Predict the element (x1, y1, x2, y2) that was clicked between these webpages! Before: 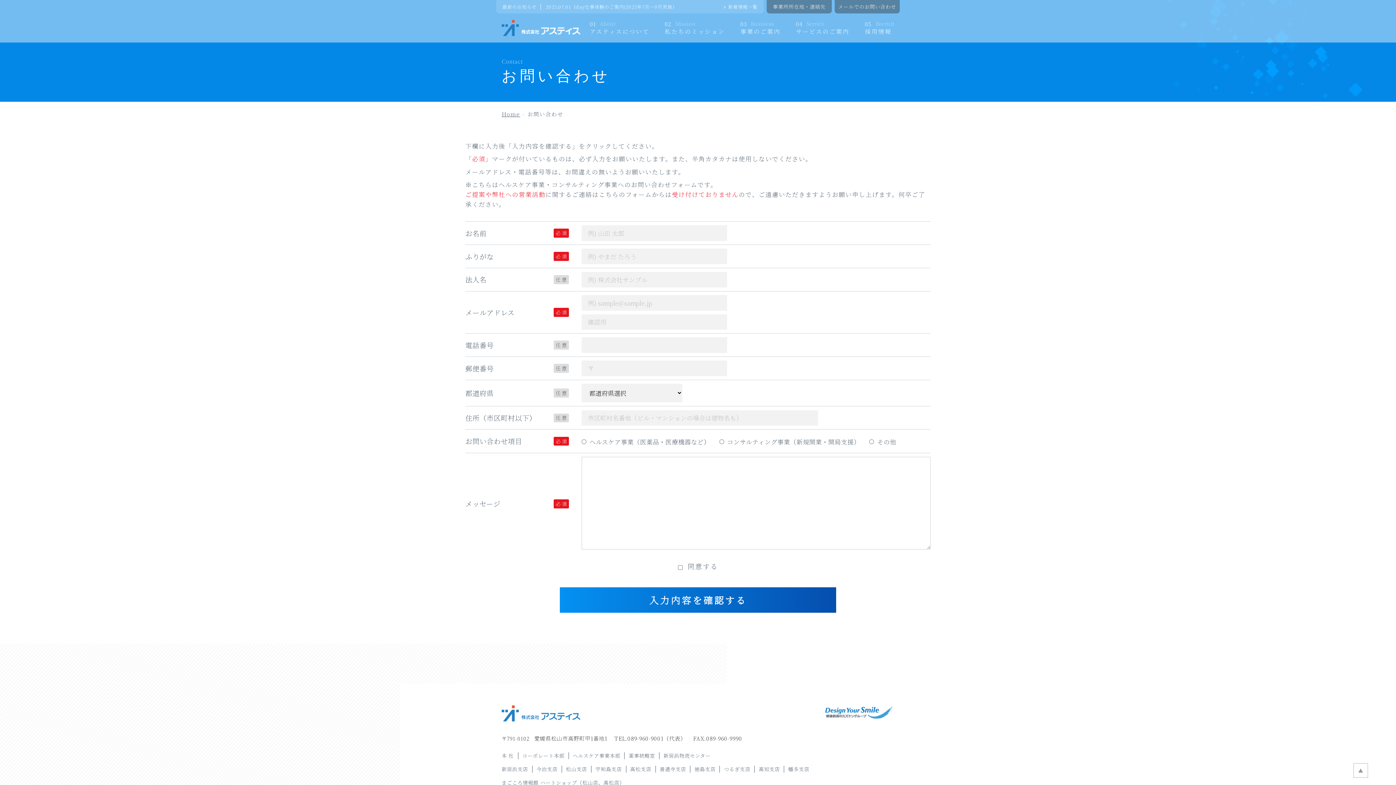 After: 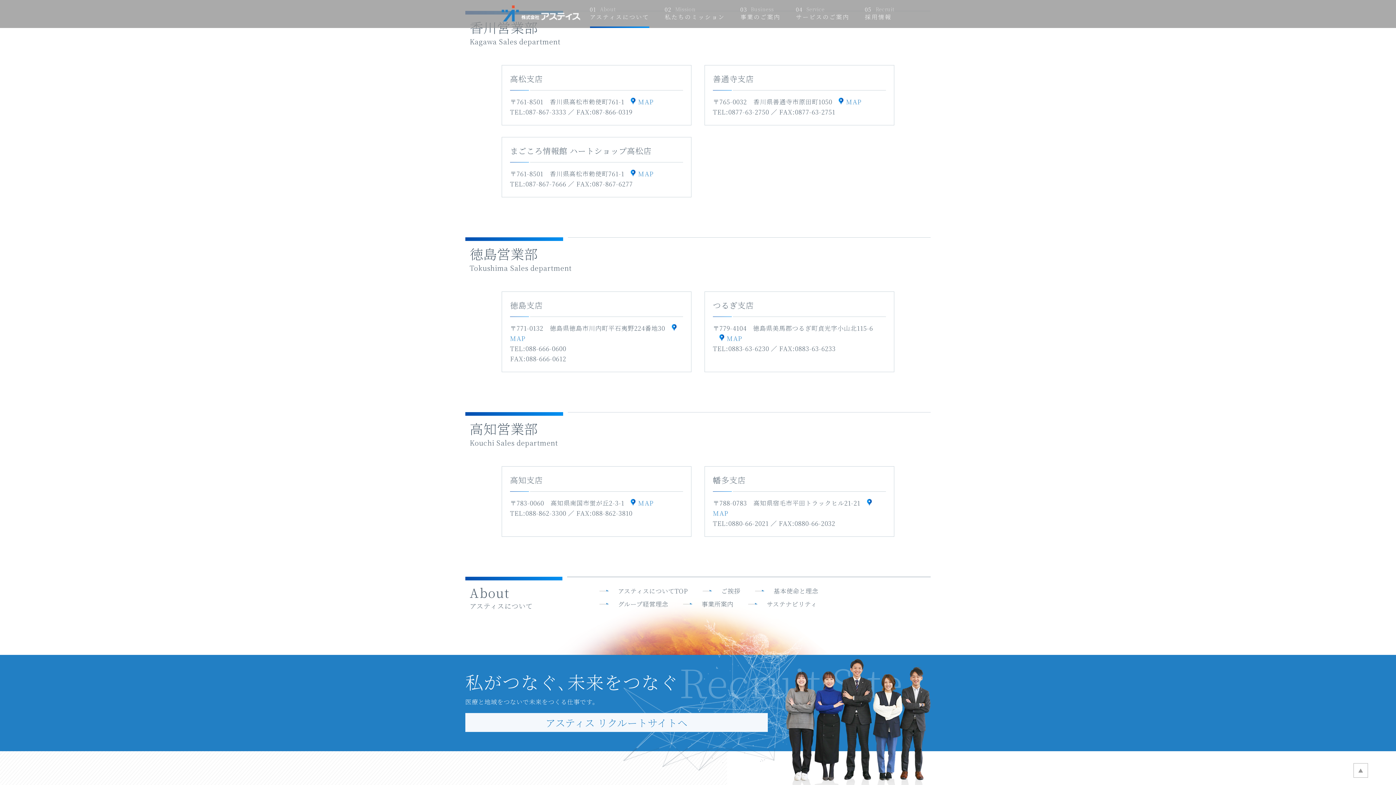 Action: label: 高松支店 bbox: (630, 765, 651, 773)